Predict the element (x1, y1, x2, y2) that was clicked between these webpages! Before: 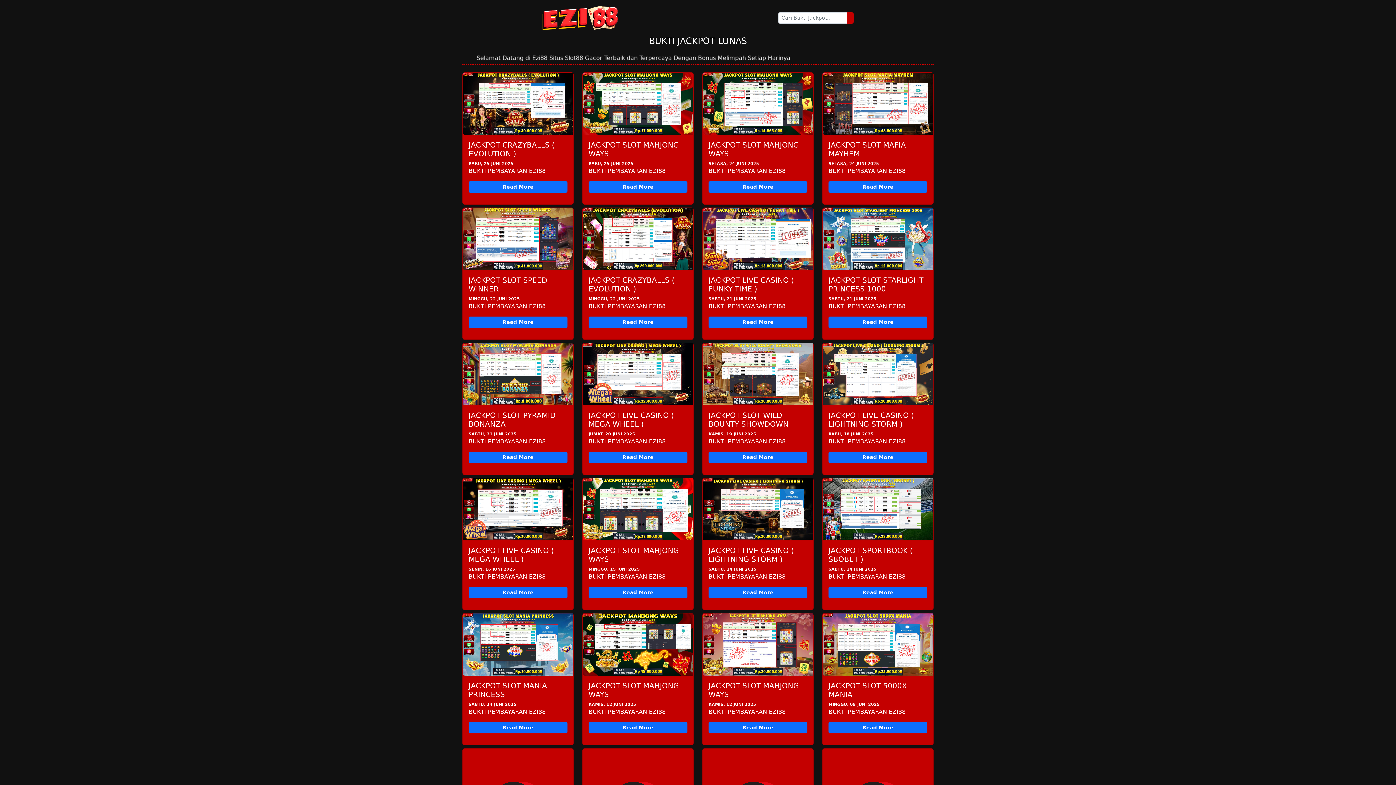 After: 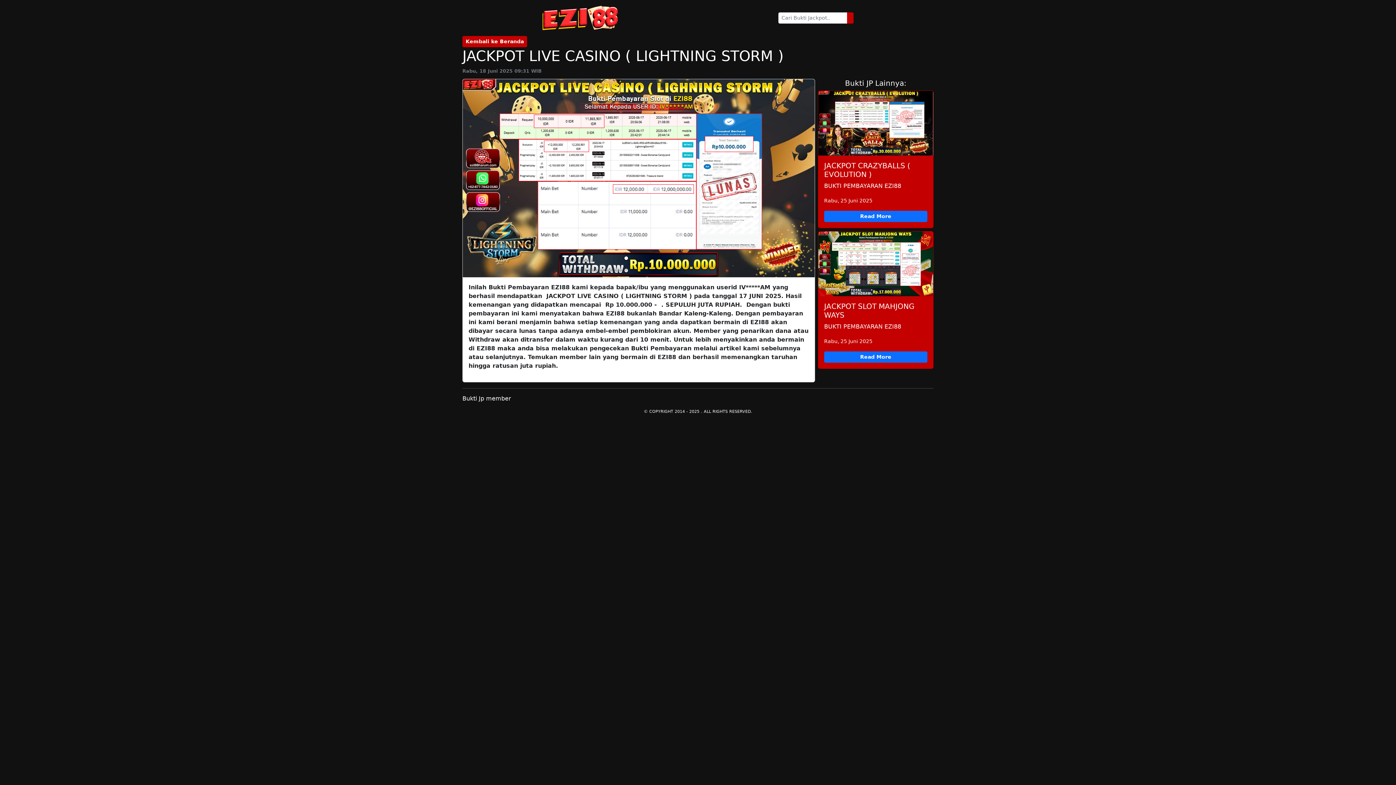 Action: label: Read More bbox: (828, 597, 927, 608)